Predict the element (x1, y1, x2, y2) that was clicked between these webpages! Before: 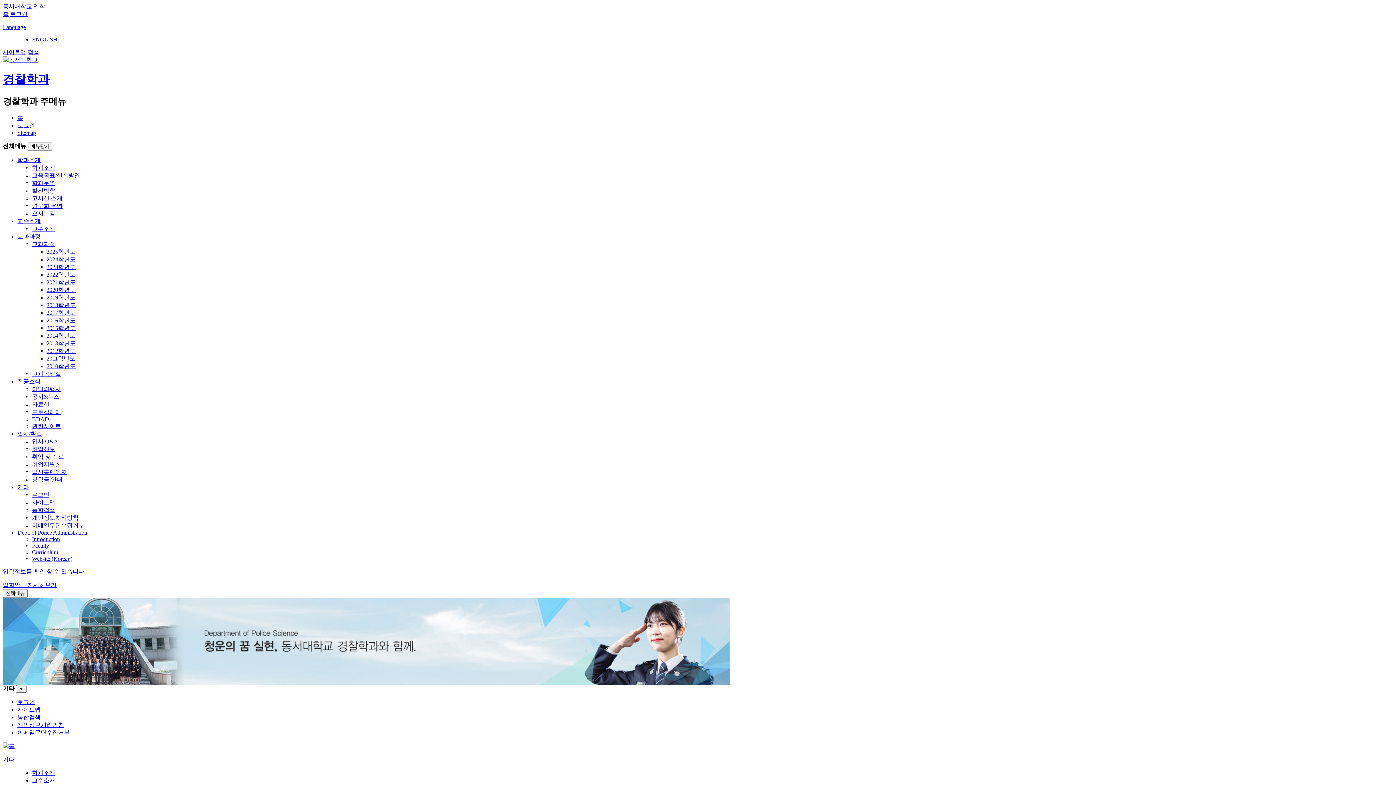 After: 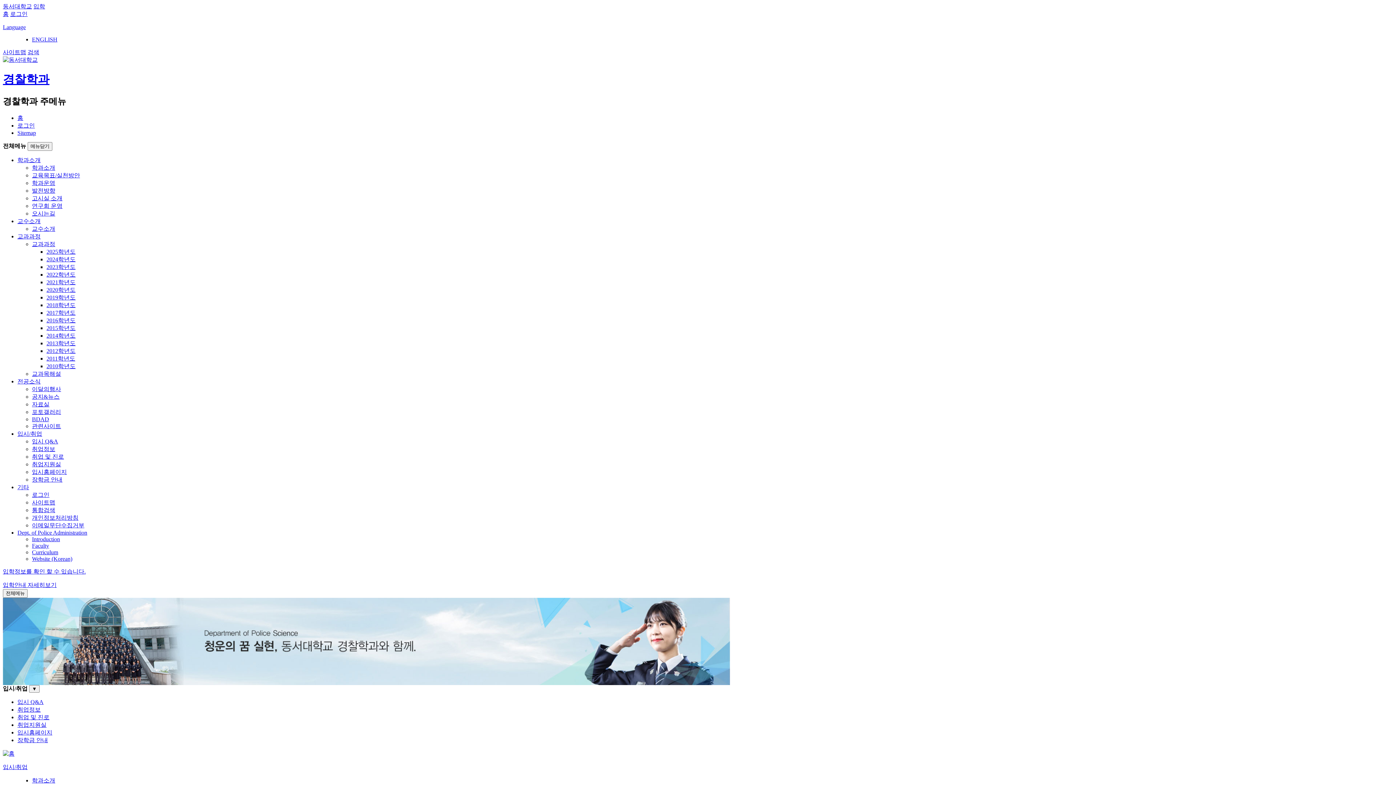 Action: bbox: (32, 446, 55, 452) label: 취업정보